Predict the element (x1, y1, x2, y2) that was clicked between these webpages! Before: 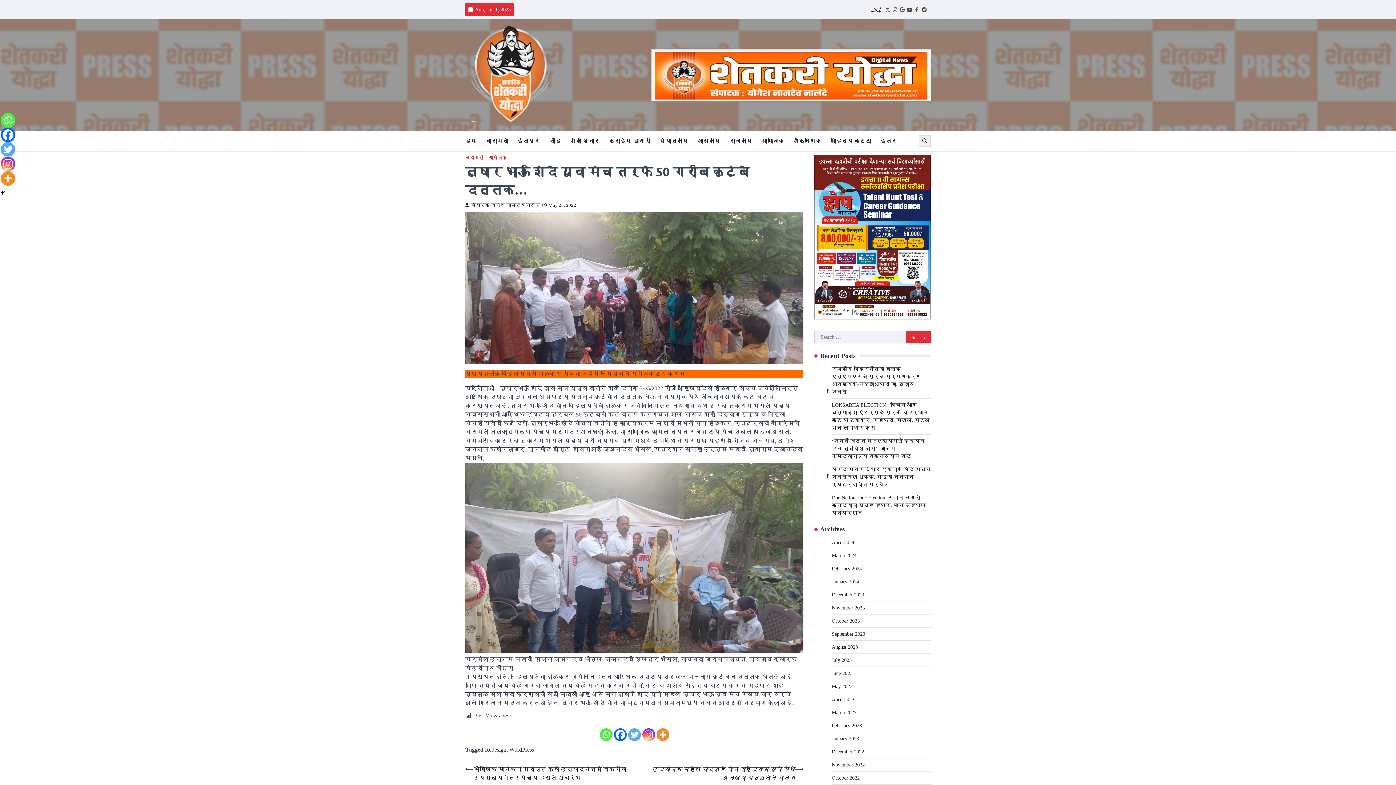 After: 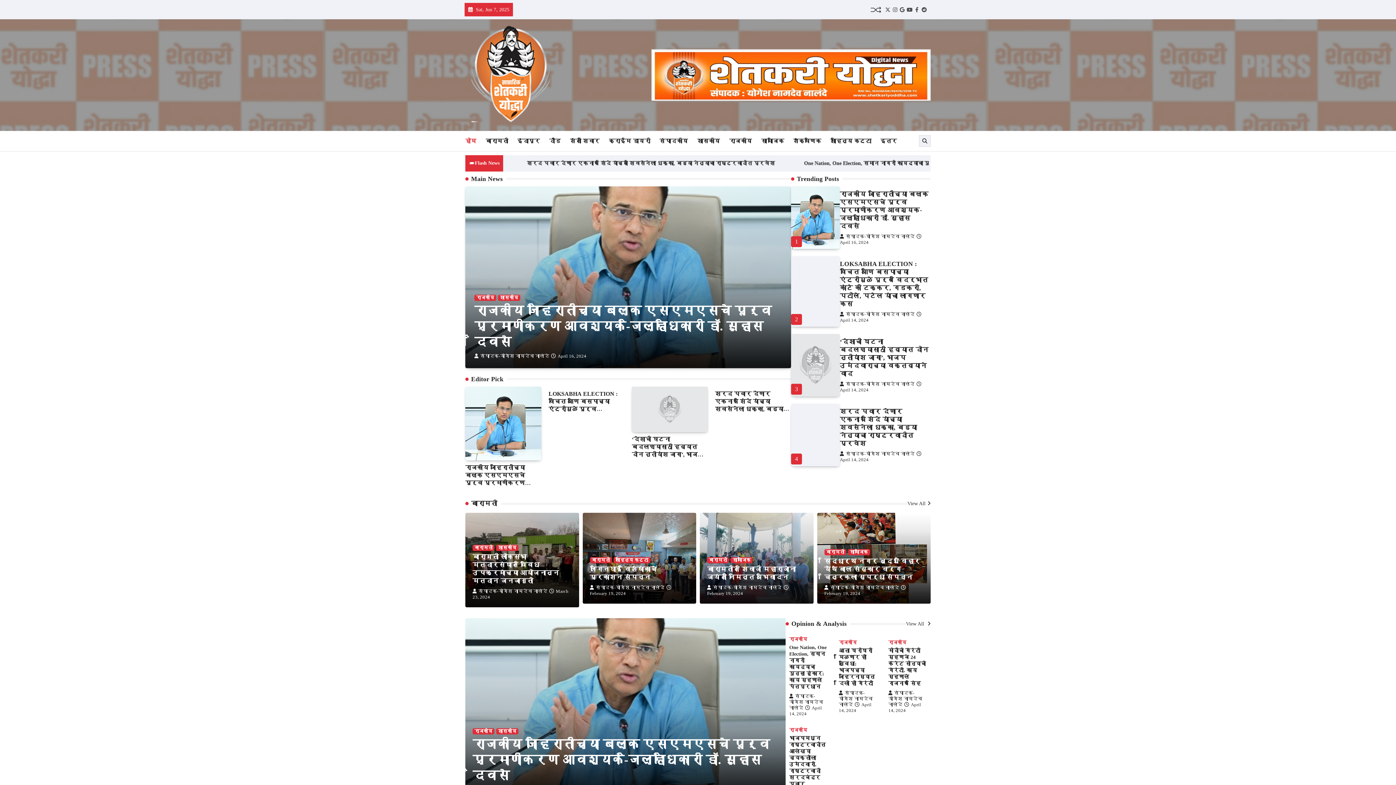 Action: bbox: (465, 137, 485, 145) label: होम